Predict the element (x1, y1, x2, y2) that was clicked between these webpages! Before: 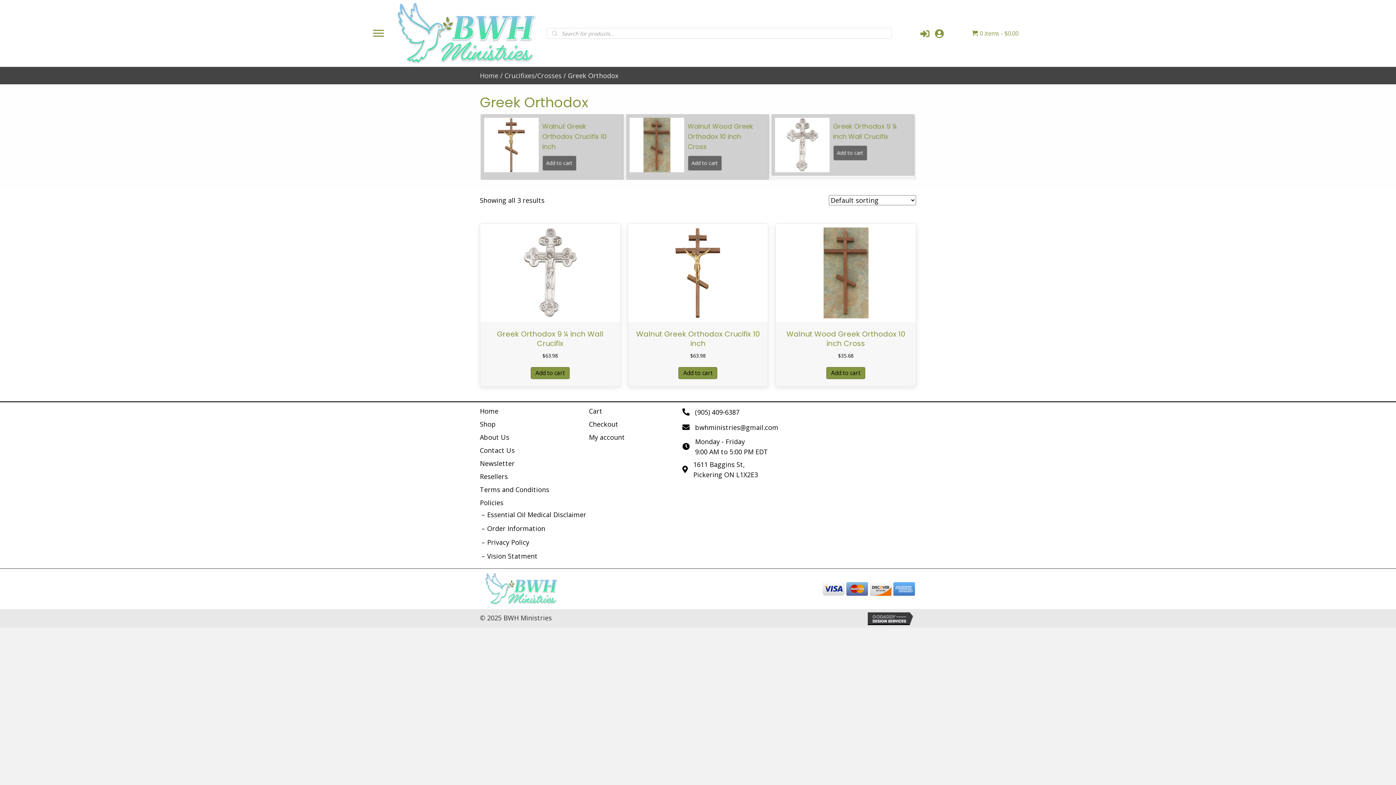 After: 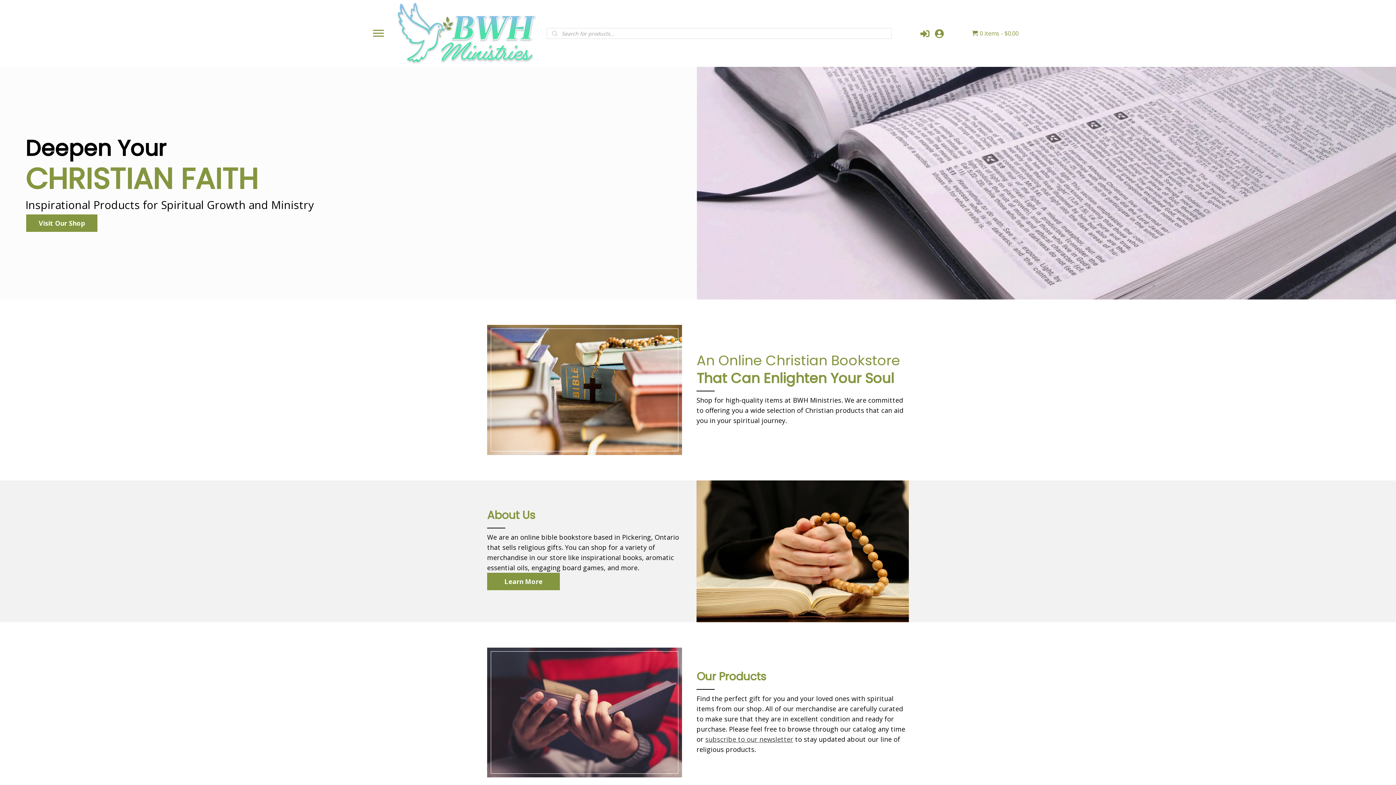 Action: bbox: (480, 71, 498, 80) label: Home